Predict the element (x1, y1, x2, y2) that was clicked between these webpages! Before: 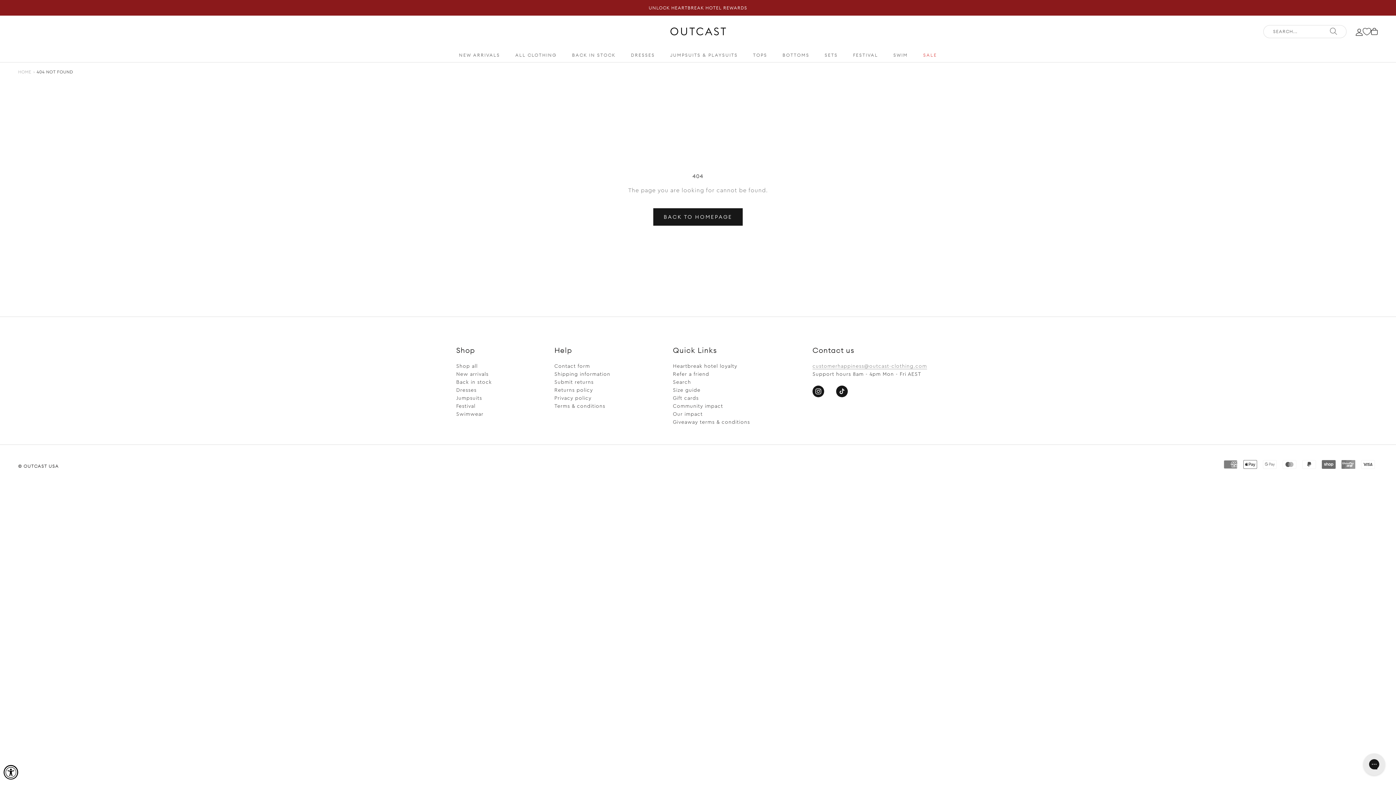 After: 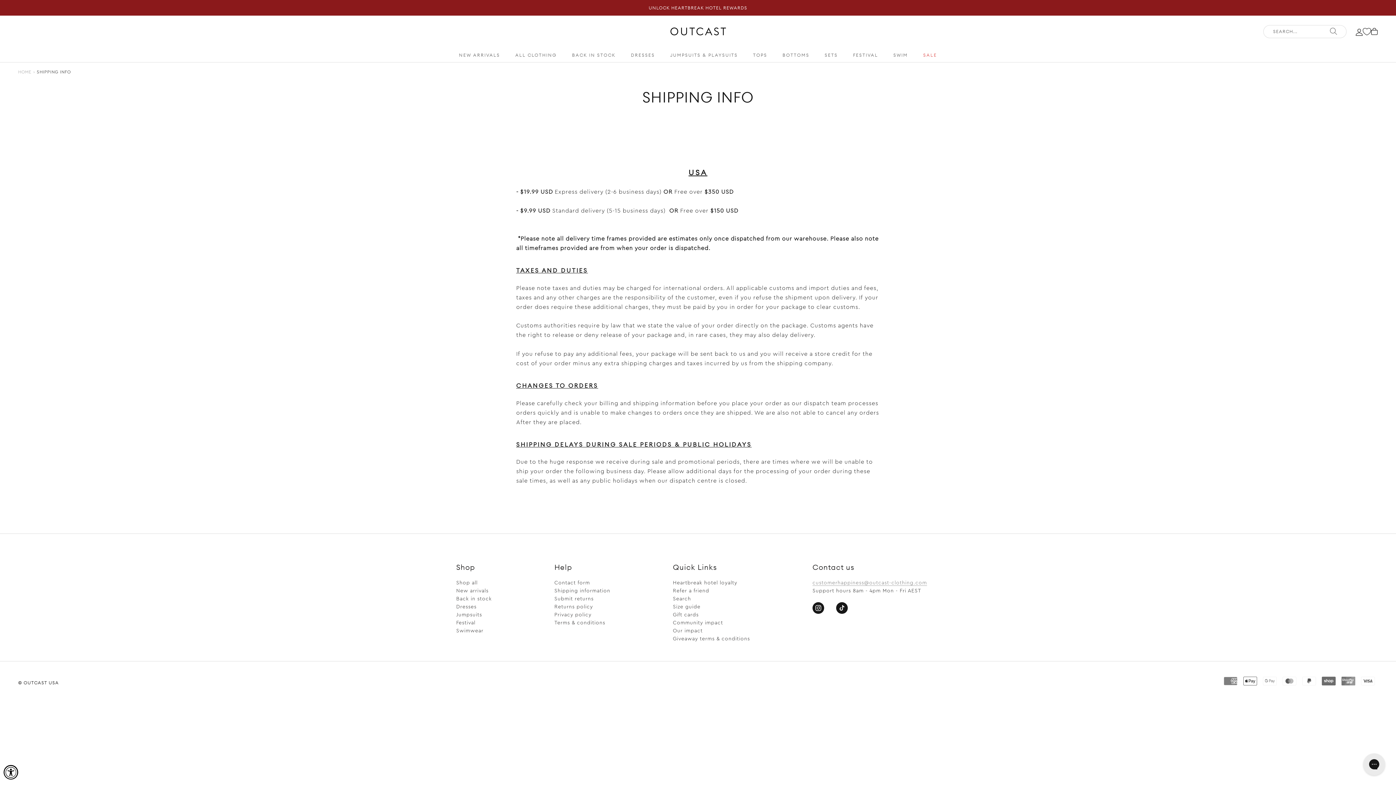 Action: bbox: (554, 370, 610, 378) label: Shipping information